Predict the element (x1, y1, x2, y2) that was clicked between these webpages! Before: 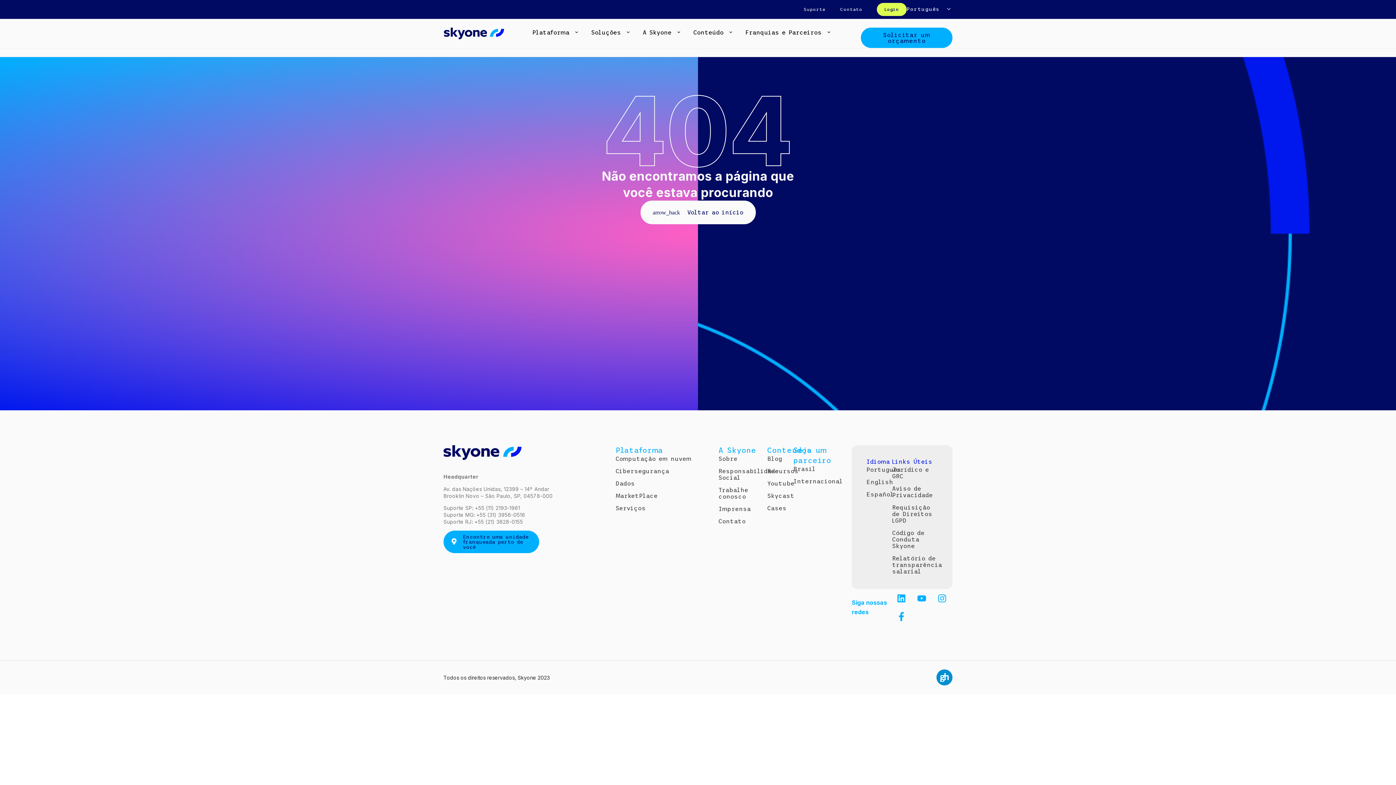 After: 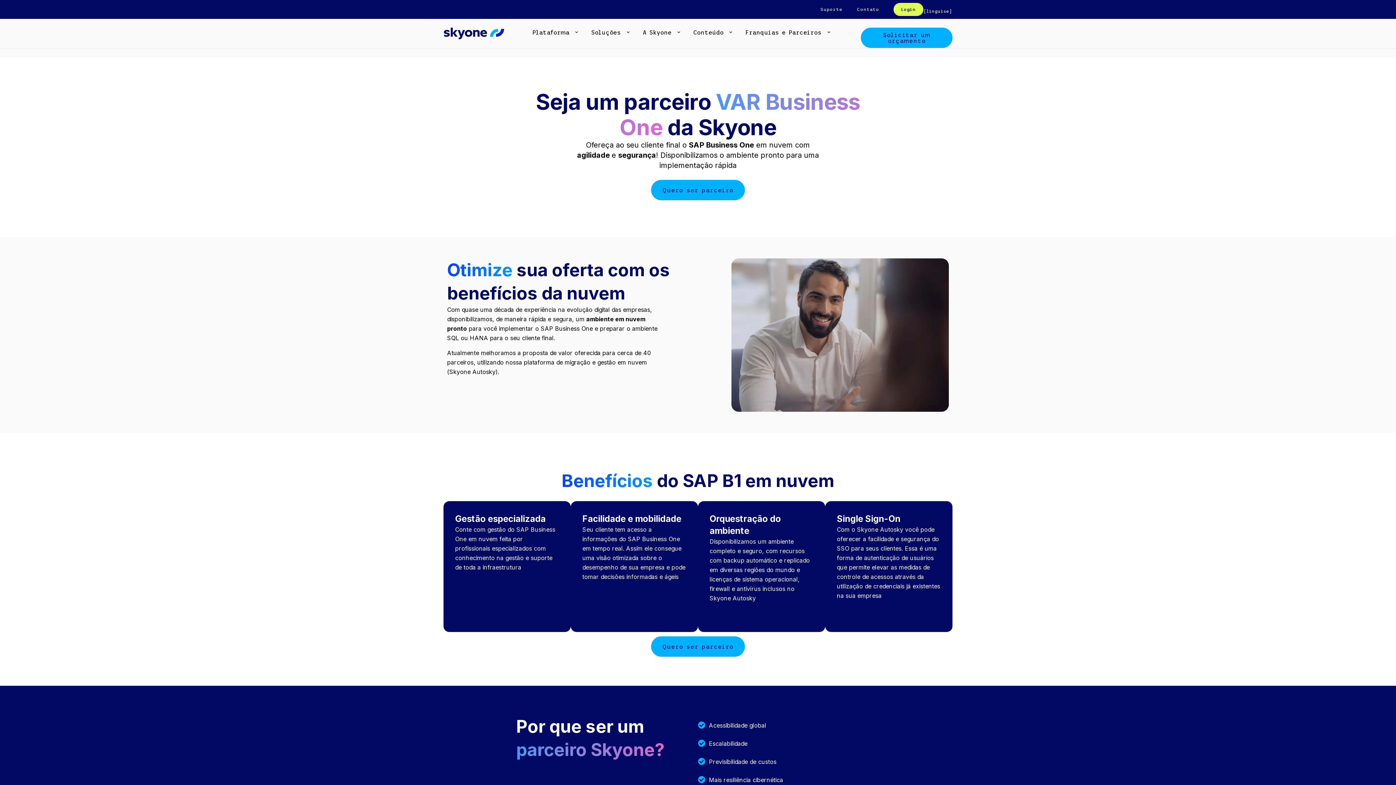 Action: bbox: (793, 478, 852, 484) label: Internacional